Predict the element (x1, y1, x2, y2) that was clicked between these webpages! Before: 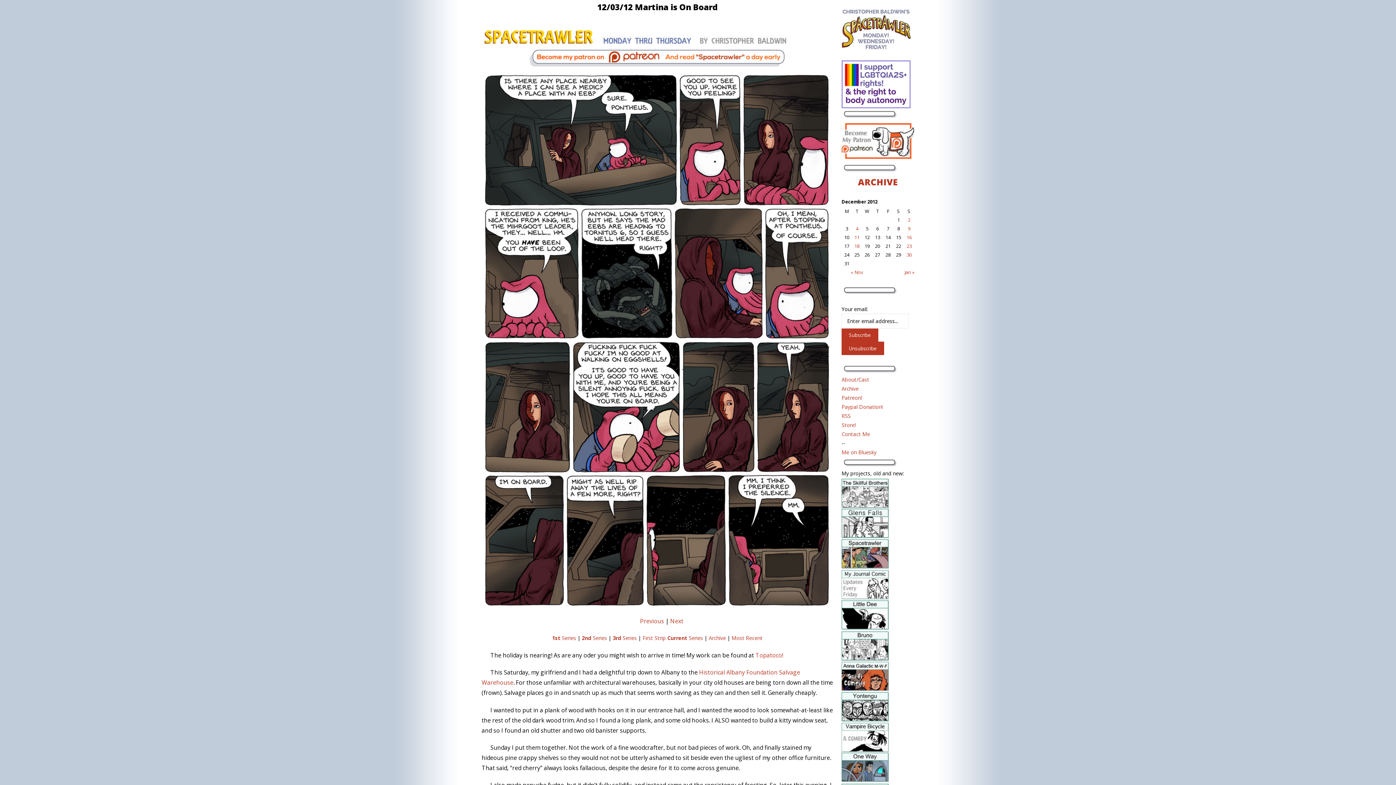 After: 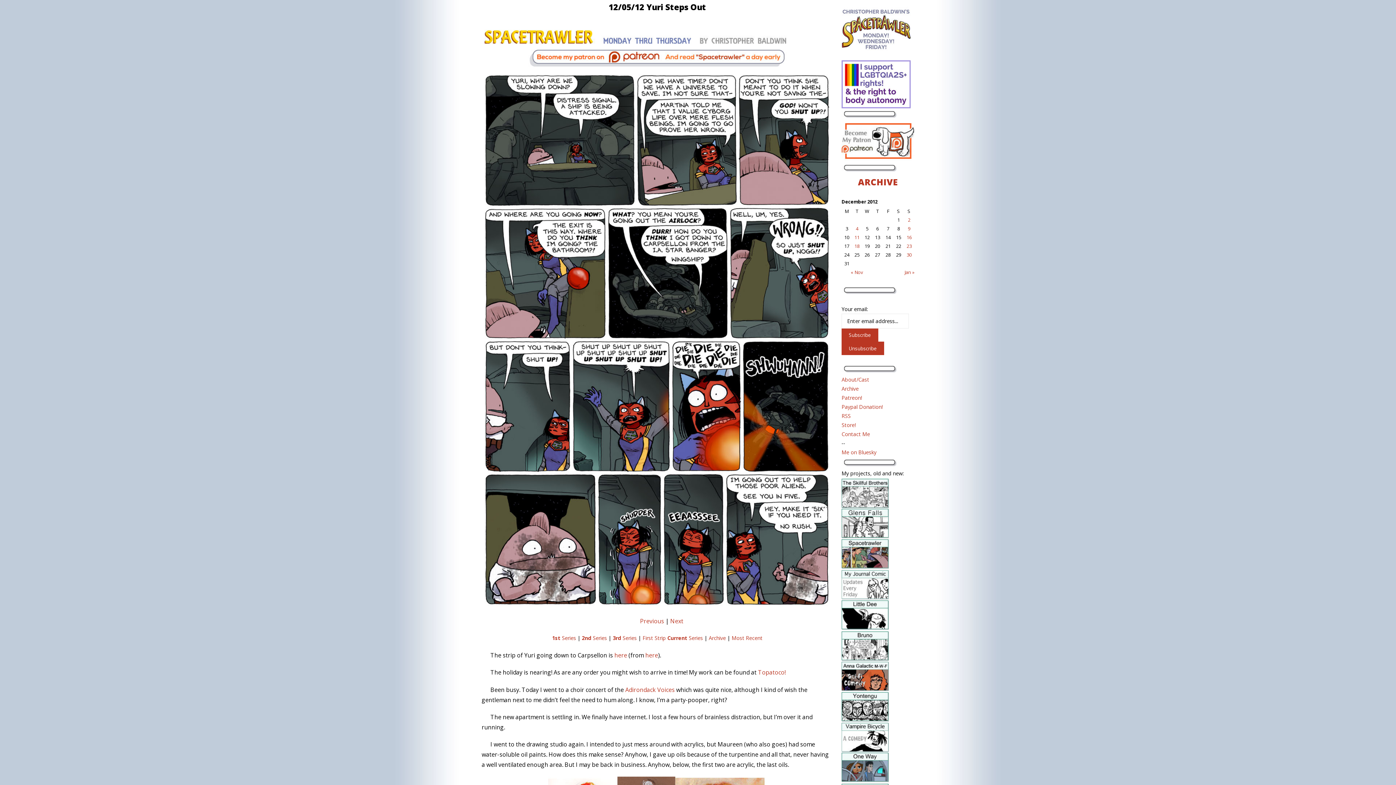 Action: label: Next bbox: (670, 617, 683, 625)